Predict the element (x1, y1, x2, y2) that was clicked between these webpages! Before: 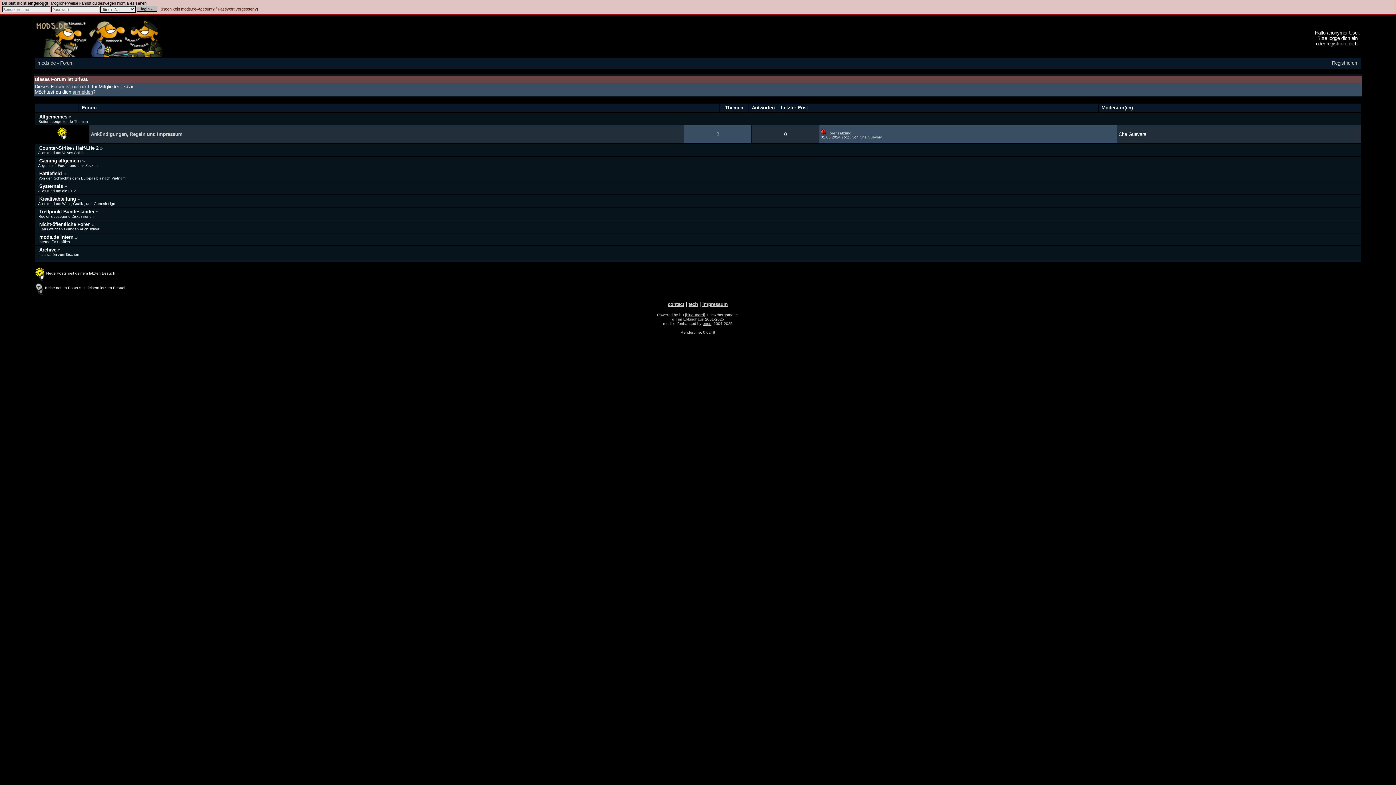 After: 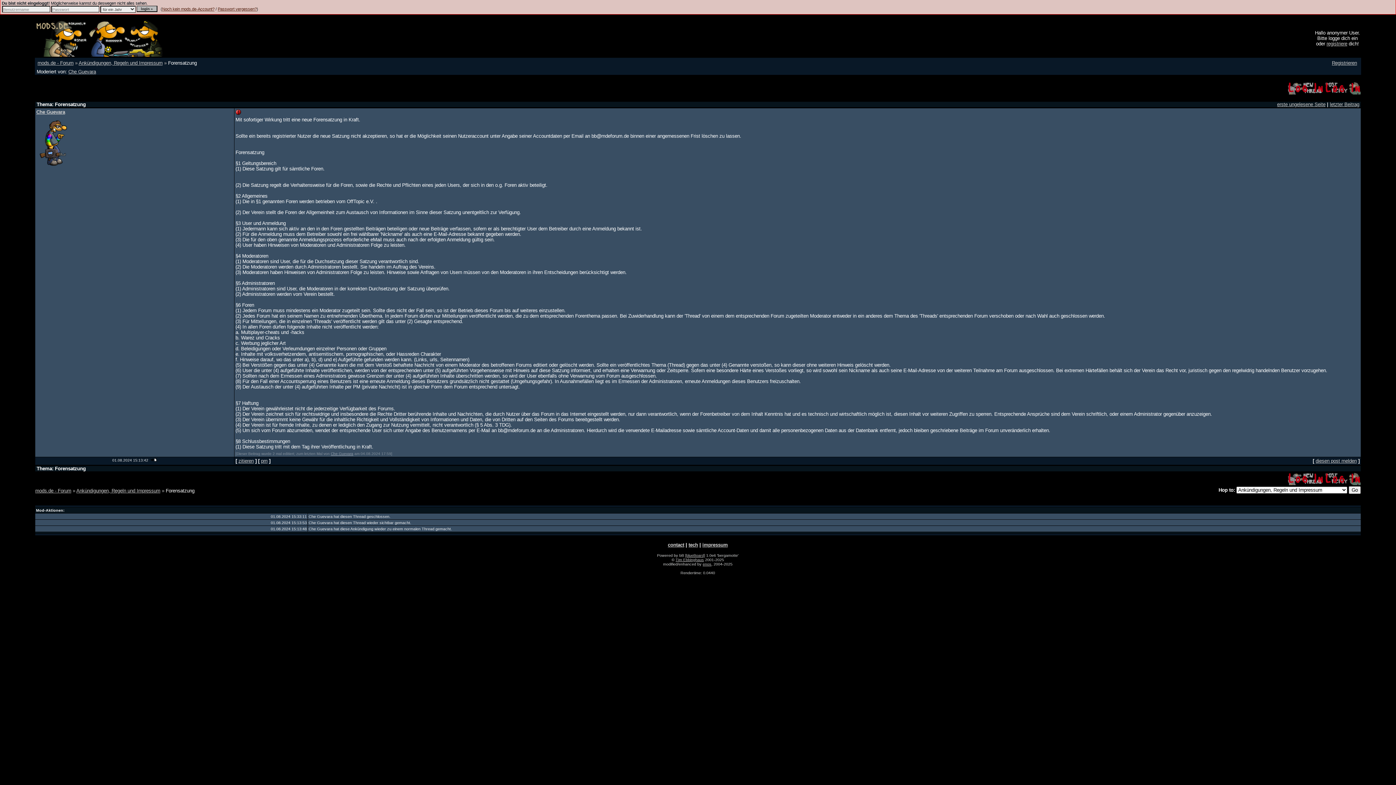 Action: label: 01.08.2024 15:13 bbox: (821, 135, 851, 139)